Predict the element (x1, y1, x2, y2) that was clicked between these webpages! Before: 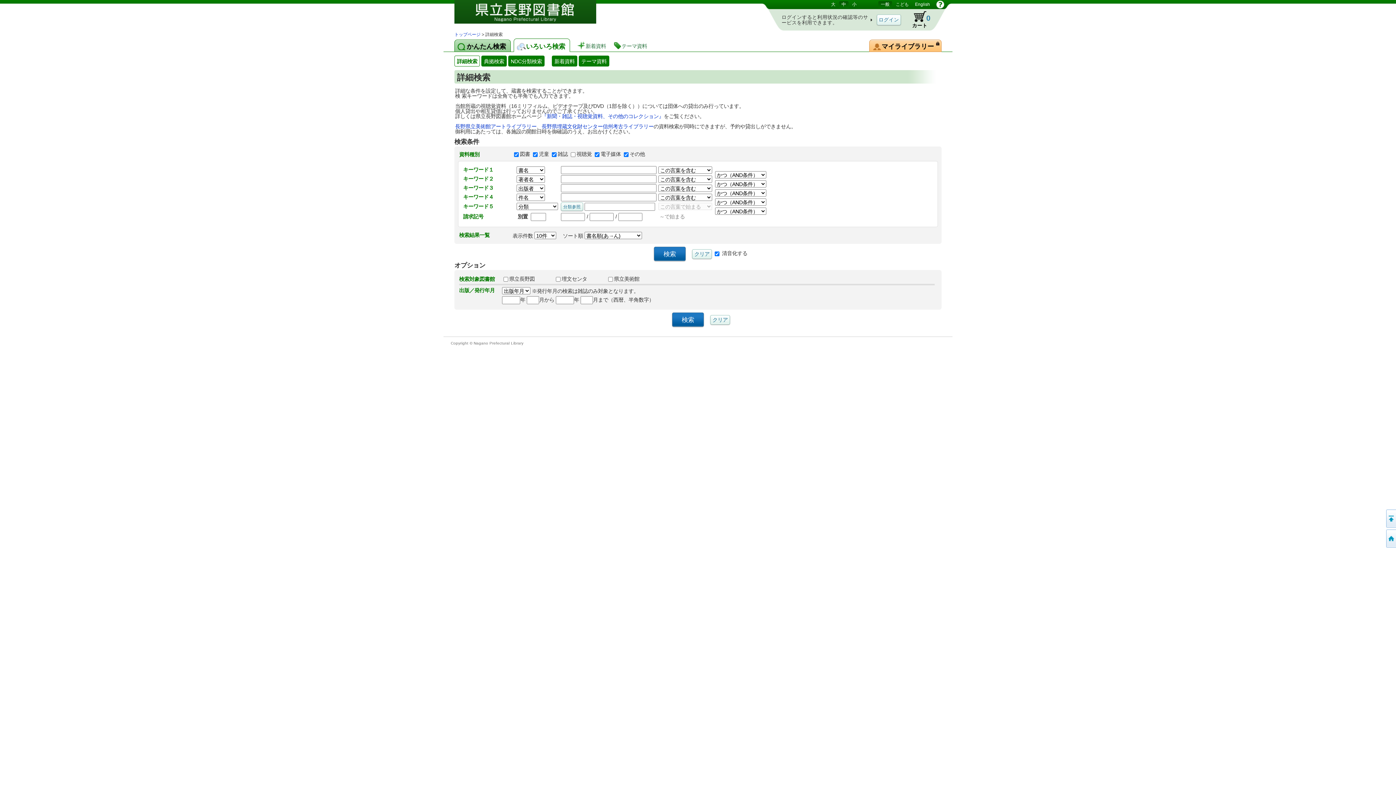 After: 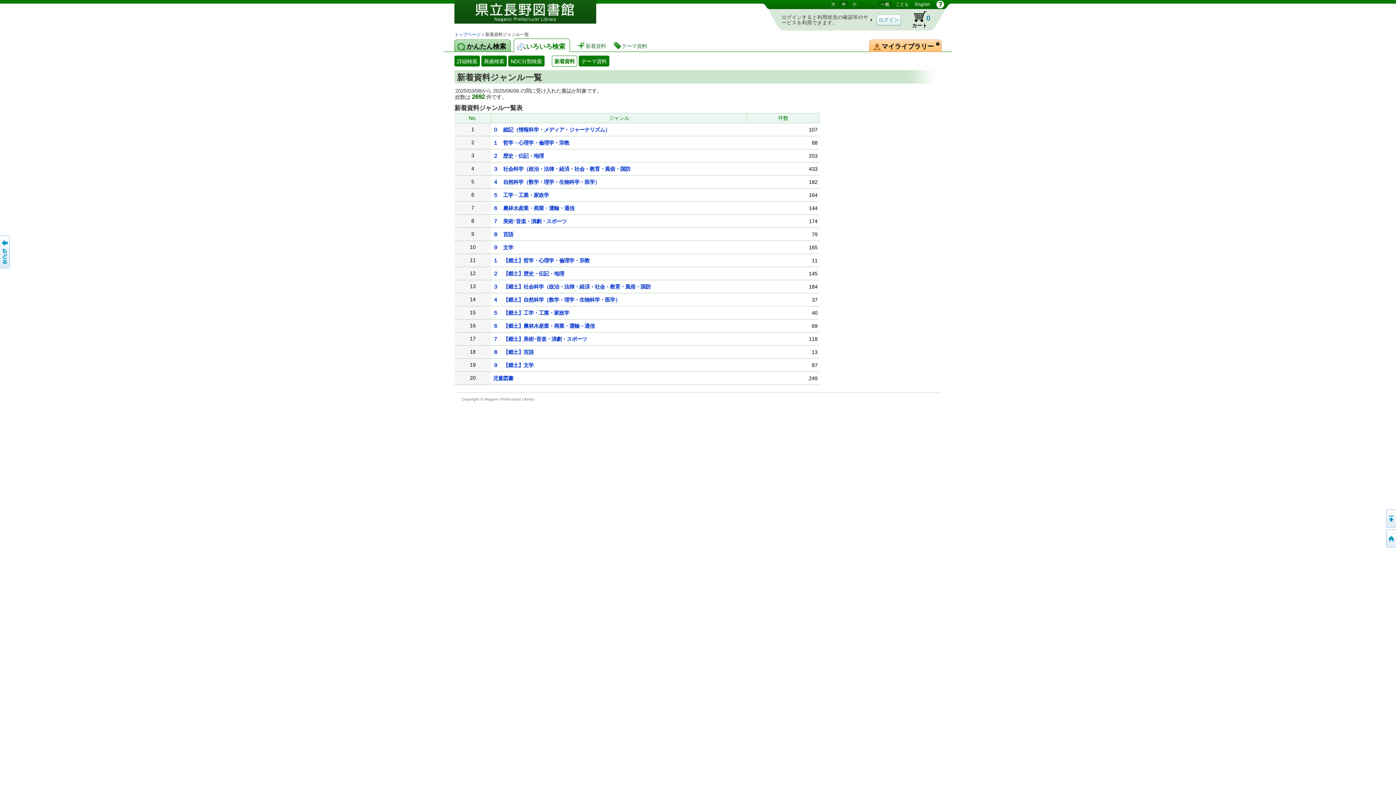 Action: label: 新着資料 bbox: (576, 40, 609, 50)